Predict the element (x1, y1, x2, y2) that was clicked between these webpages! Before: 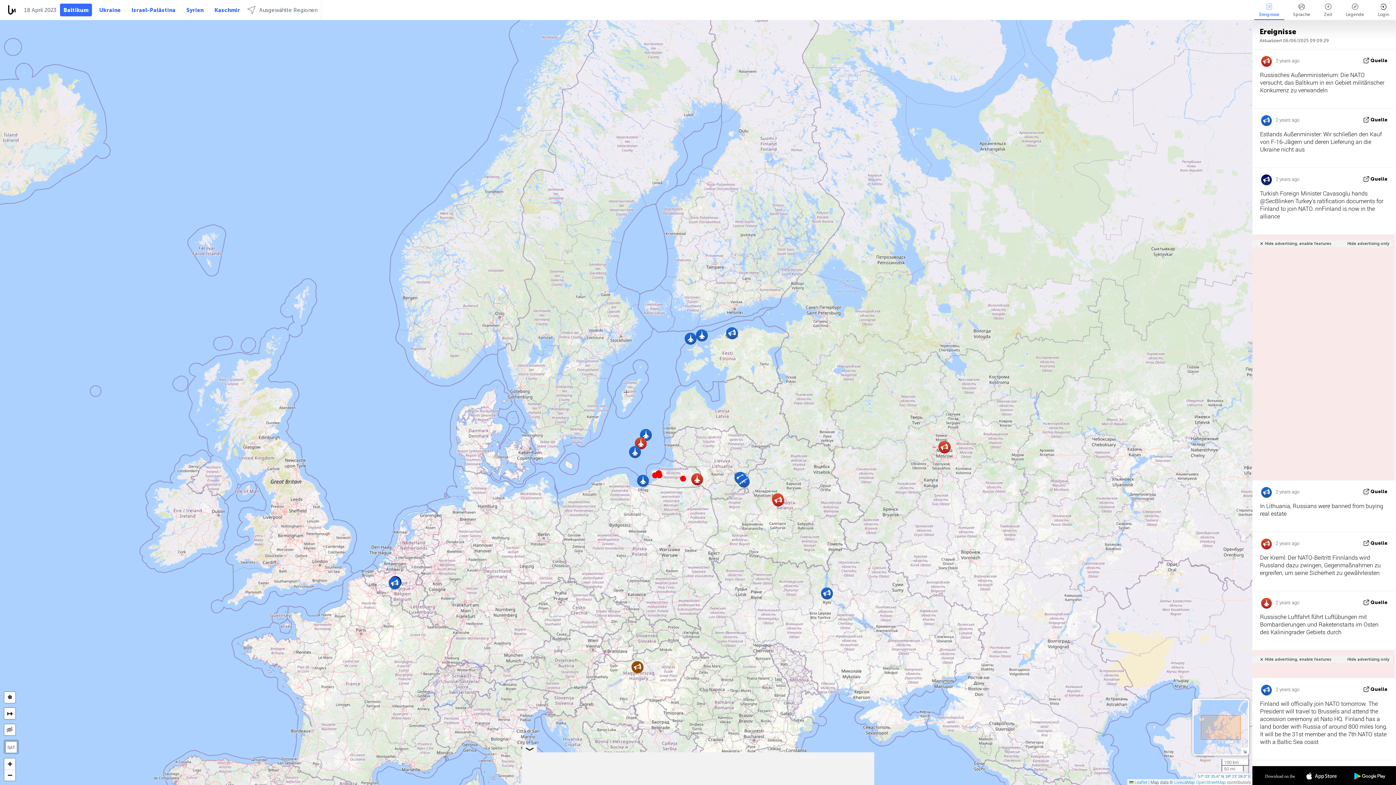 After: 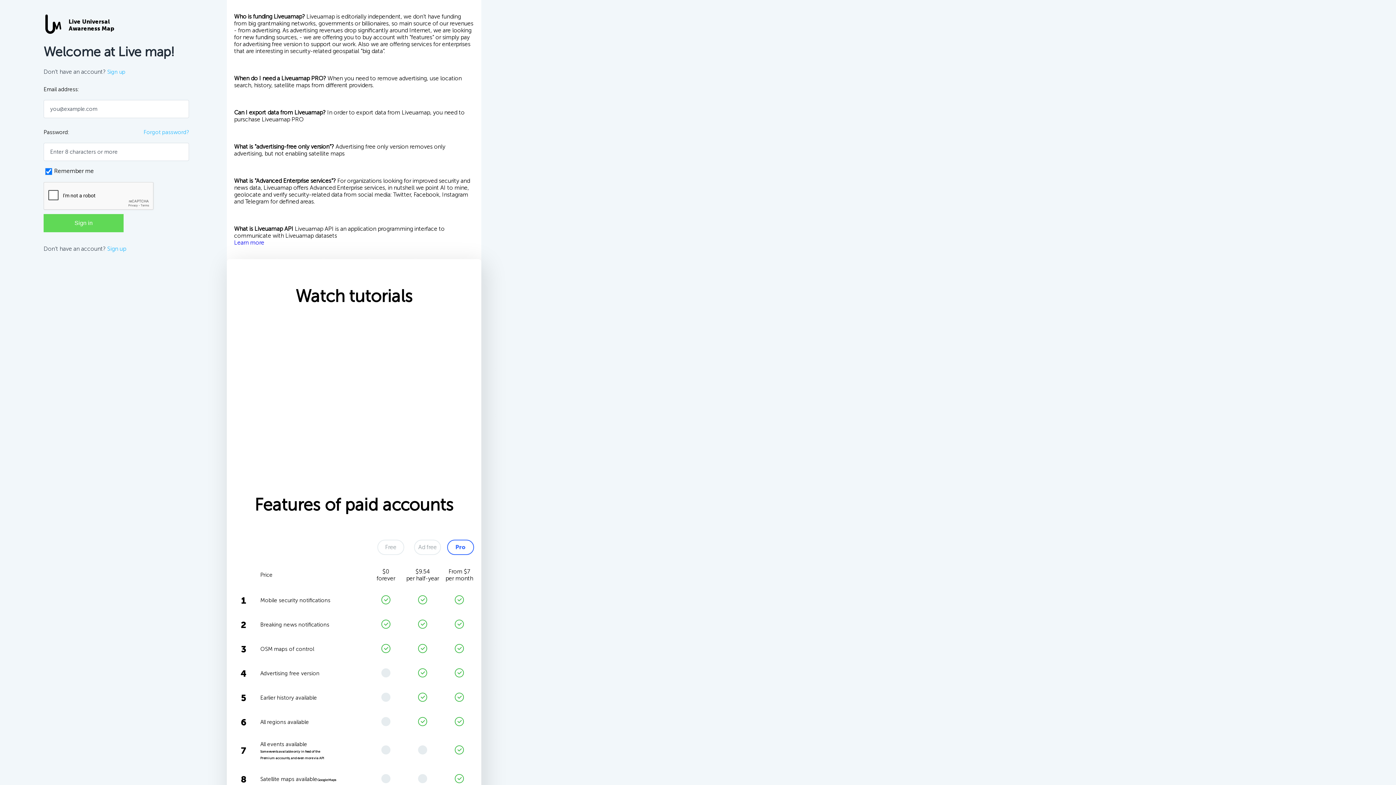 Action: label: Hide advertising only bbox: (1335, 240, 1393, 247)